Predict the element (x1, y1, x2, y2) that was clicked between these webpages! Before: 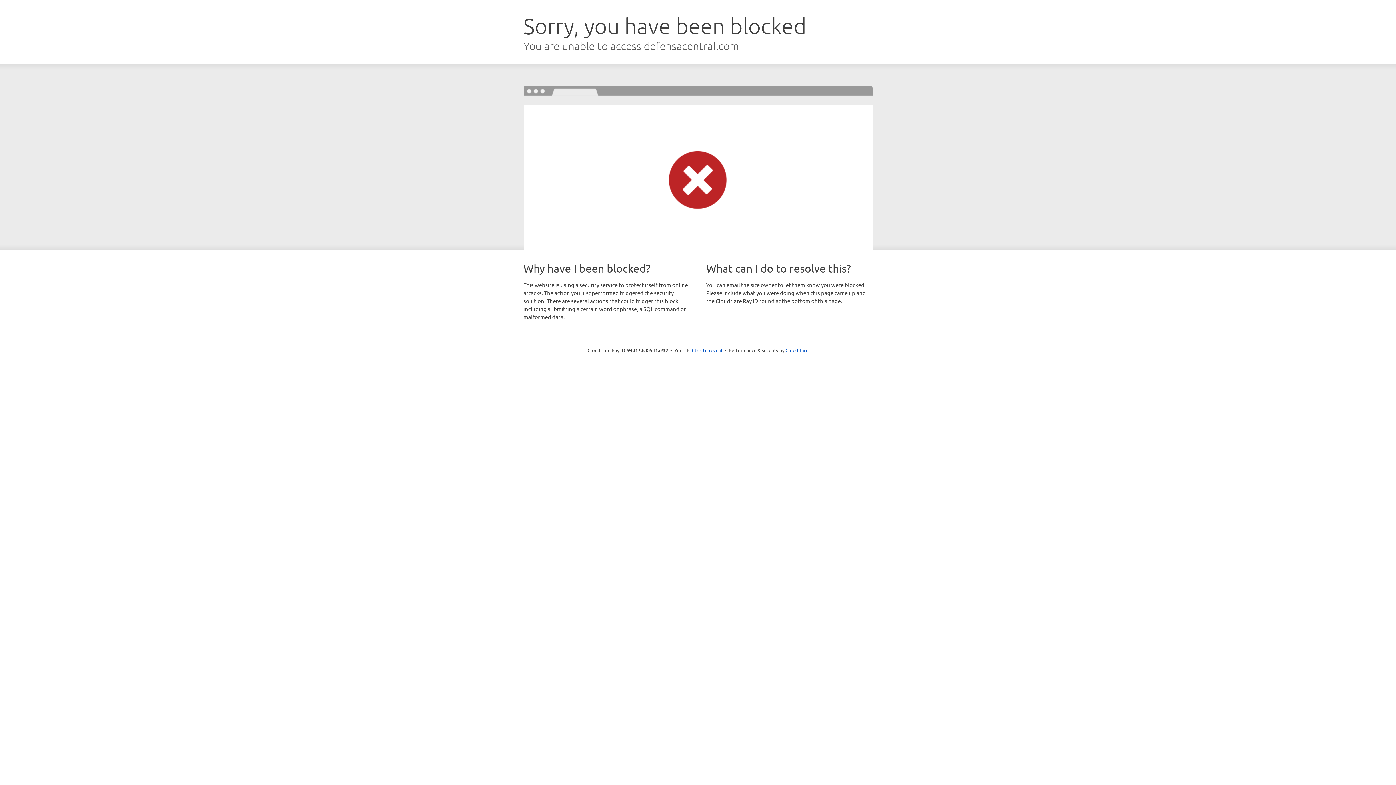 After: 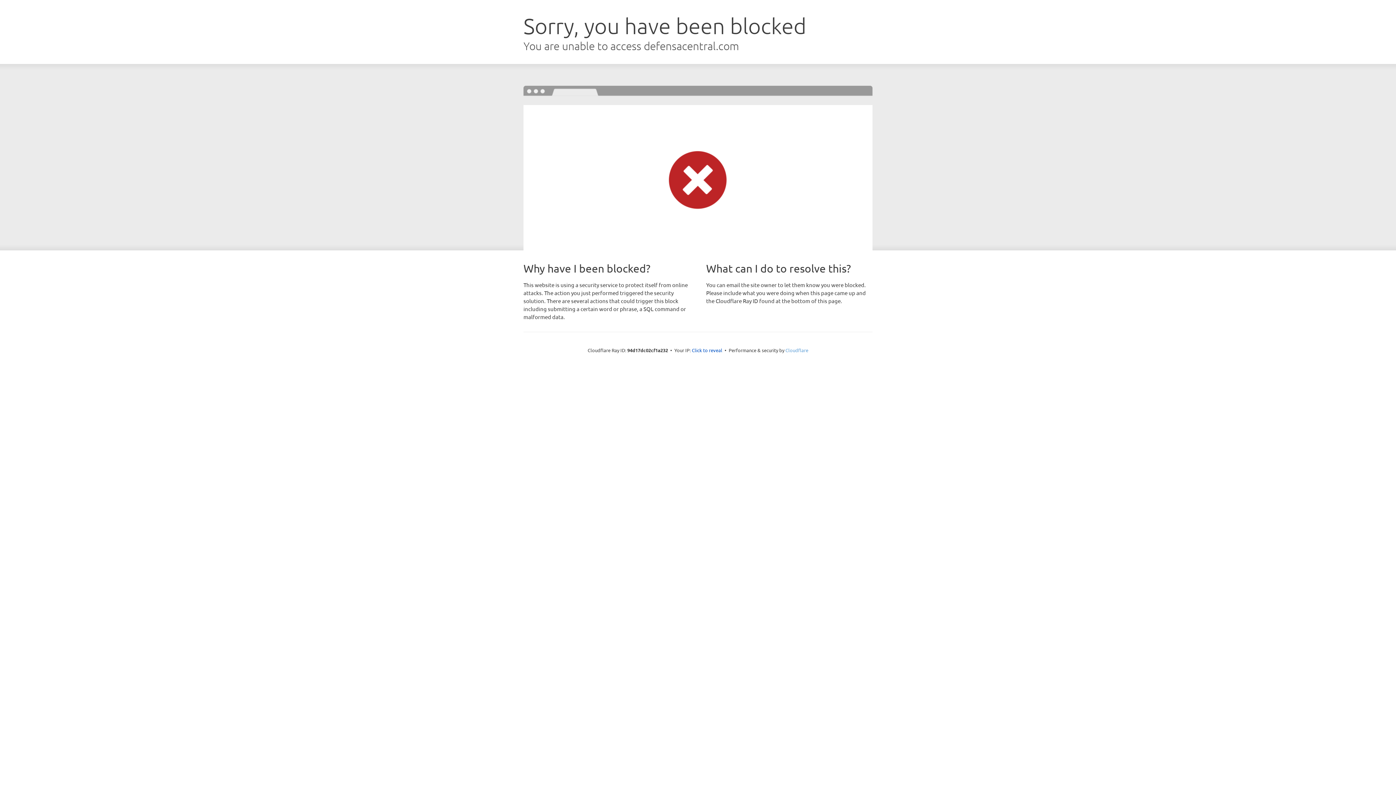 Action: label: Cloudflare bbox: (785, 347, 808, 353)